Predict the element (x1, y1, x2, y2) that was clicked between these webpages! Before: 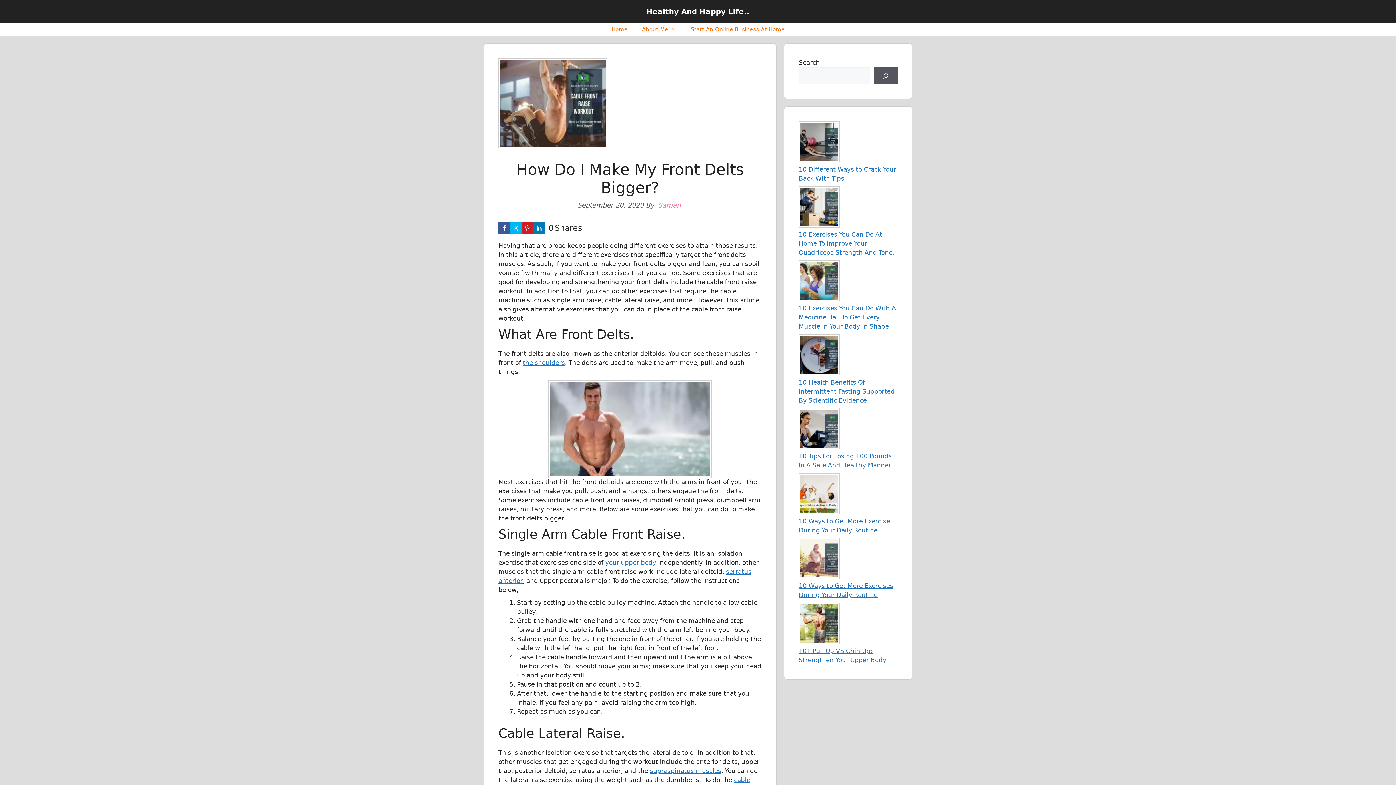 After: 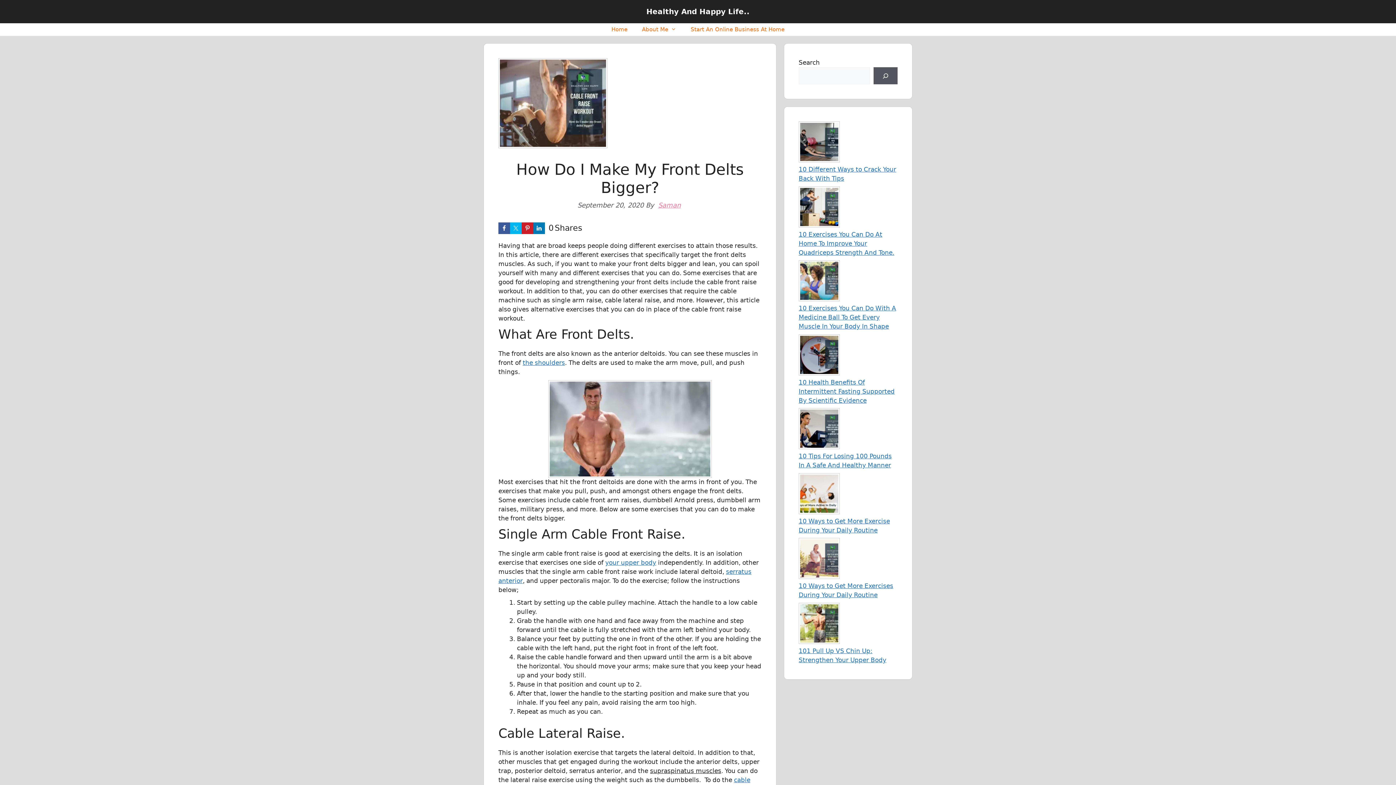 Action: bbox: (650, 767, 721, 774) label: supraspinatus muscles